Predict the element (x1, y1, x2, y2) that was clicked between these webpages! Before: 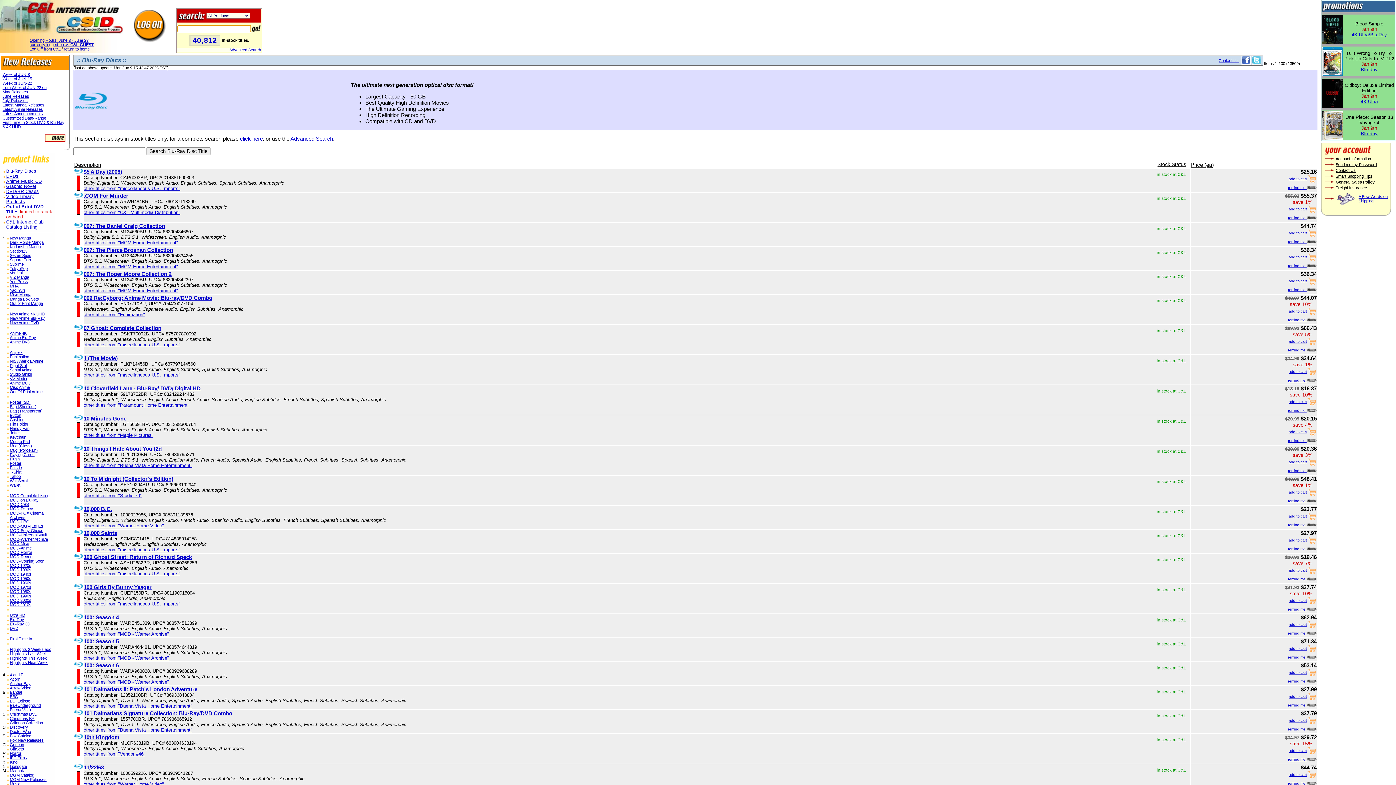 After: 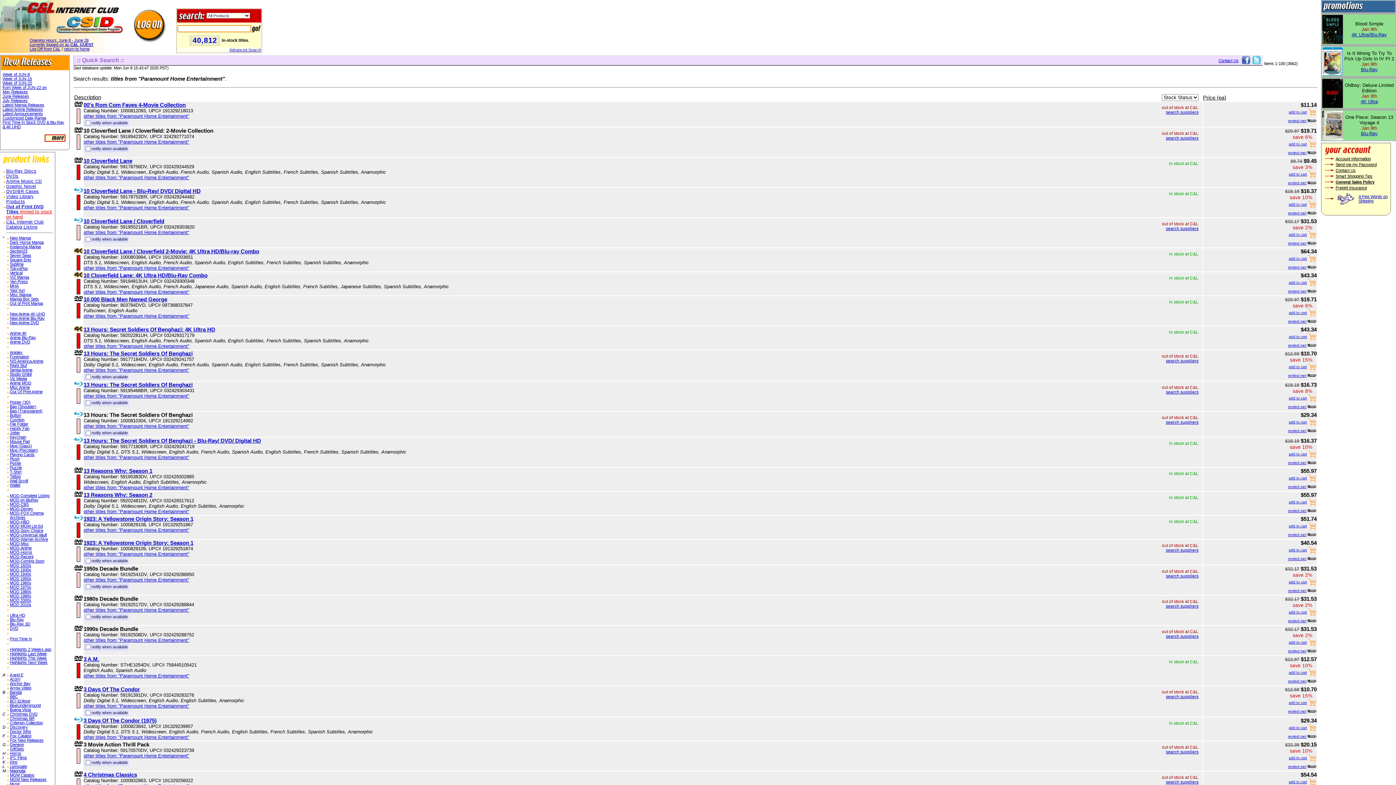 Action: label: other titles from "Paramount Home Entertainment" bbox: (83, 401, 189, 407)